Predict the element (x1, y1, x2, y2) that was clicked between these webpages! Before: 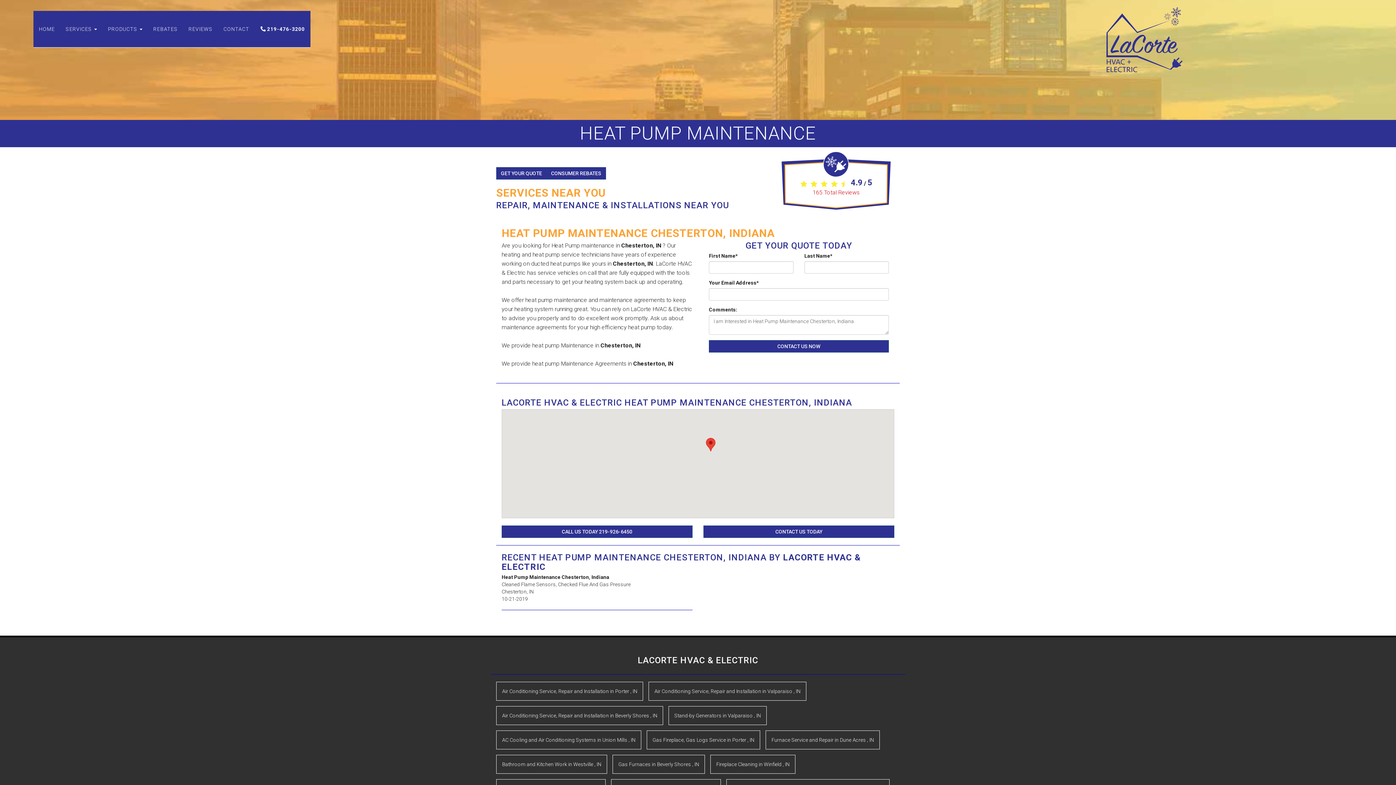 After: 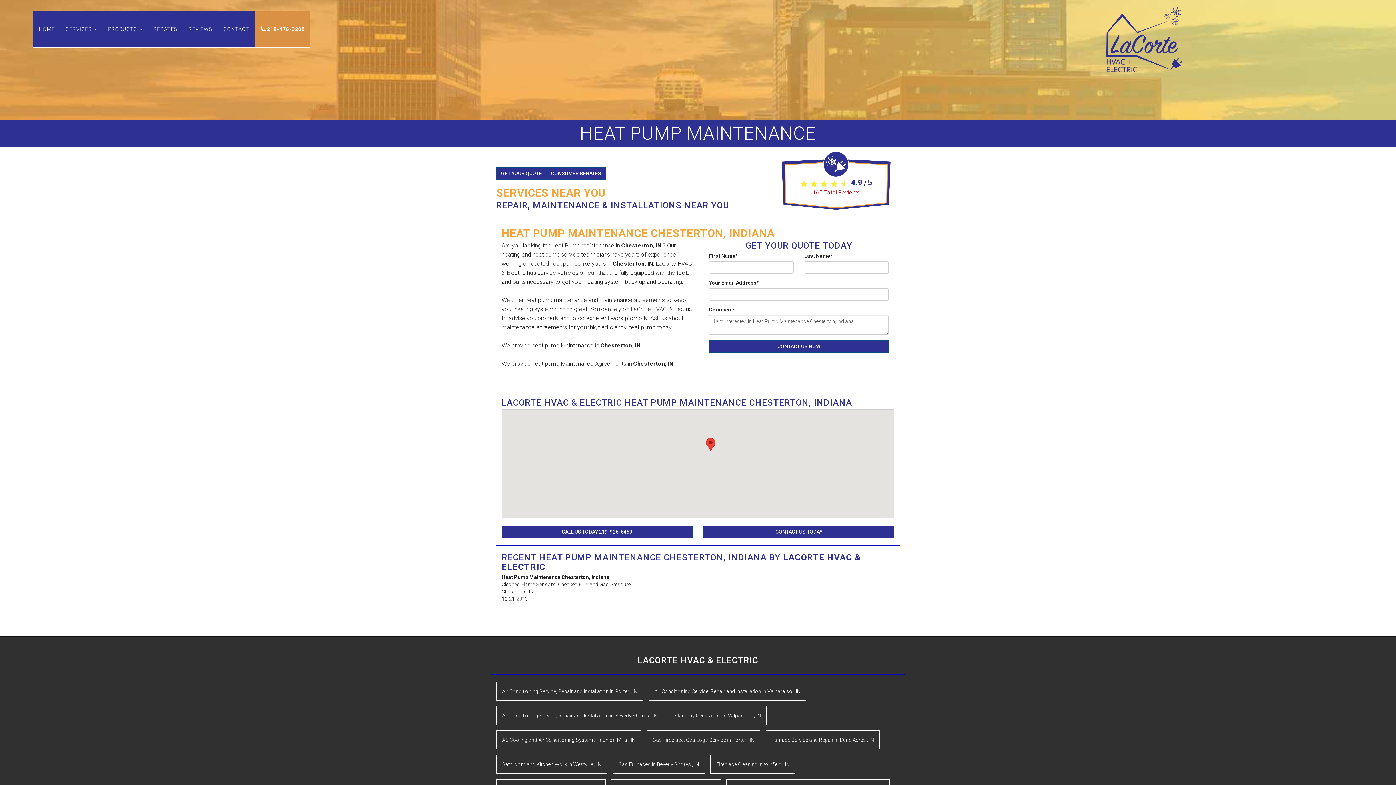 Action: bbox: (254, 10, 310, 47) label:  219-476-3200